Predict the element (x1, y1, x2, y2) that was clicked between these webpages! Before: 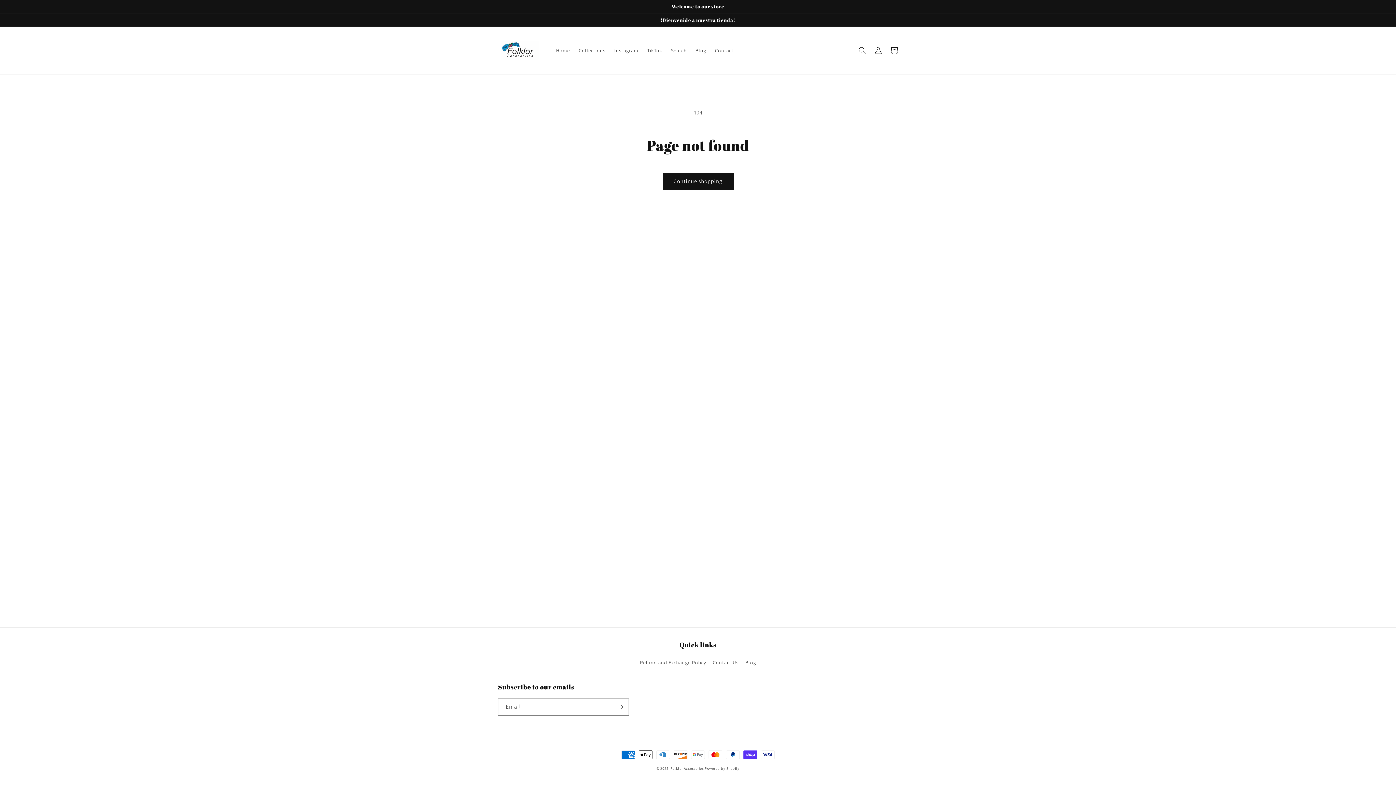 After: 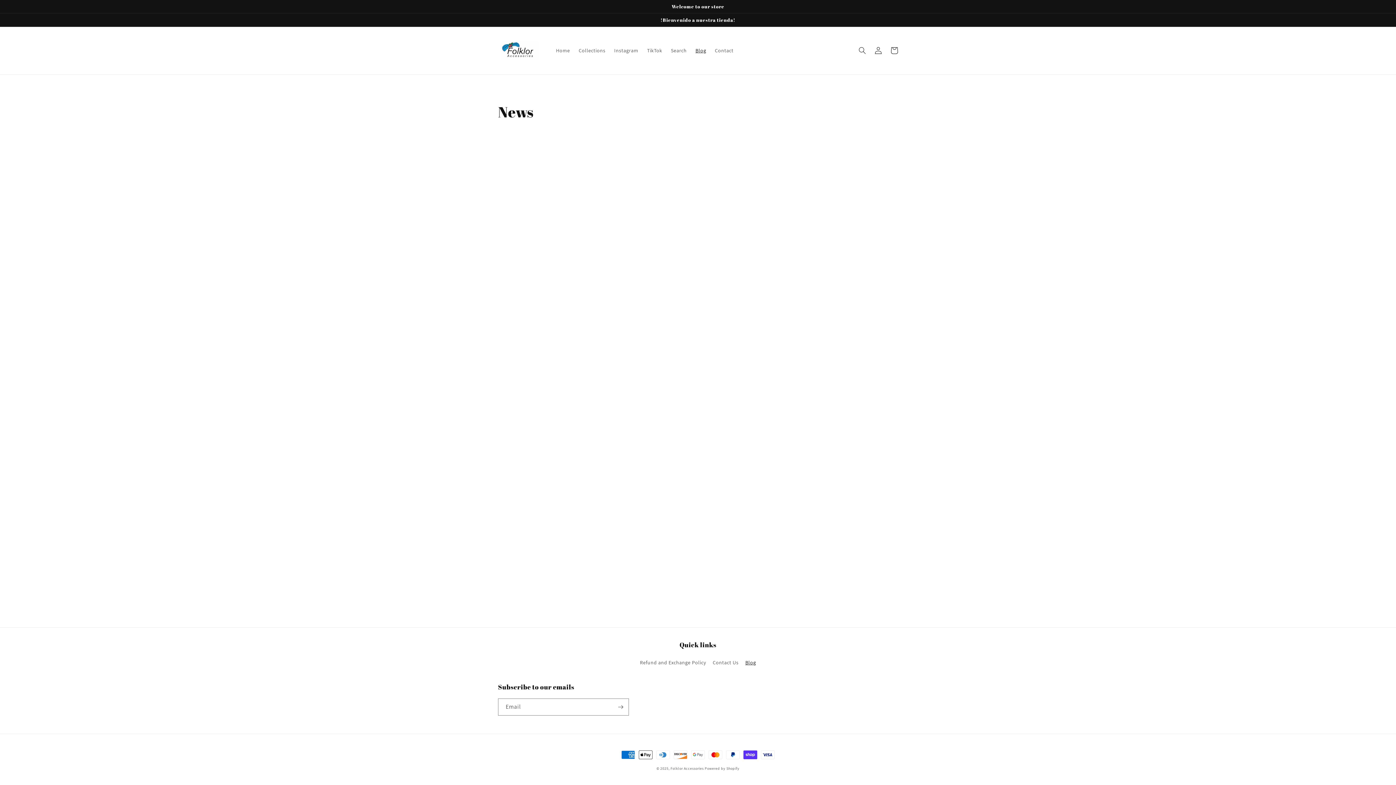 Action: bbox: (691, 43, 710, 58) label: Blog